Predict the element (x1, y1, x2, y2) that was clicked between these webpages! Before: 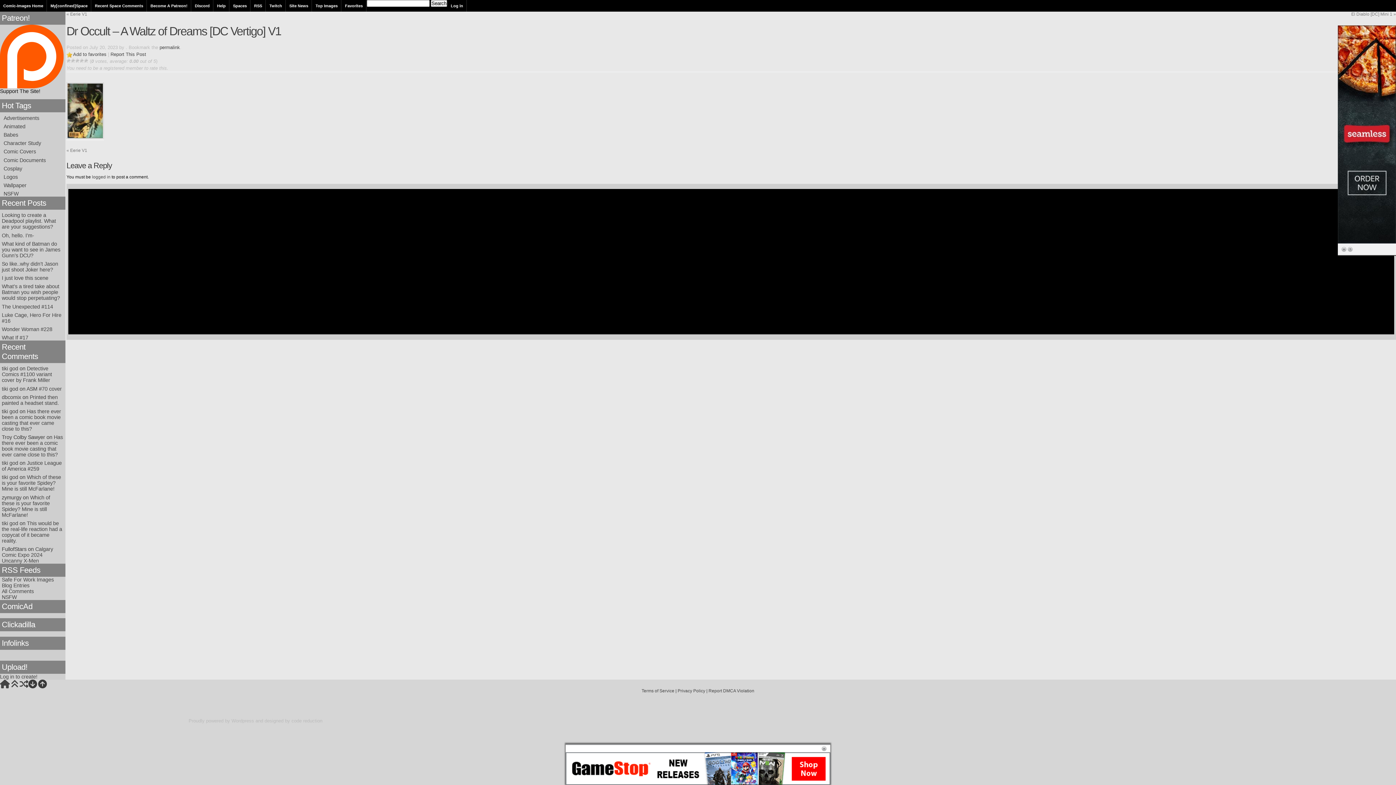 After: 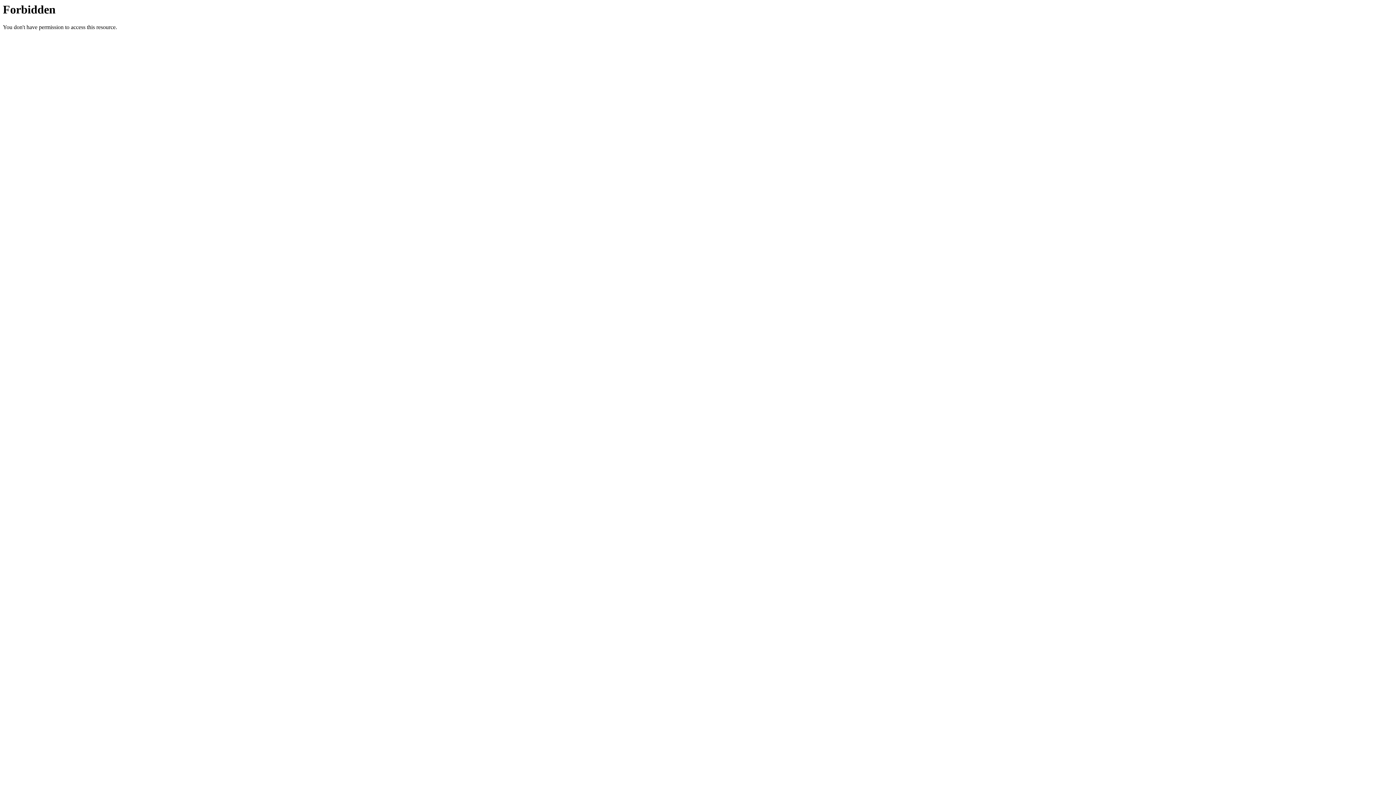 Action: bbox: (291, 718, 322, 724) label: code reduction